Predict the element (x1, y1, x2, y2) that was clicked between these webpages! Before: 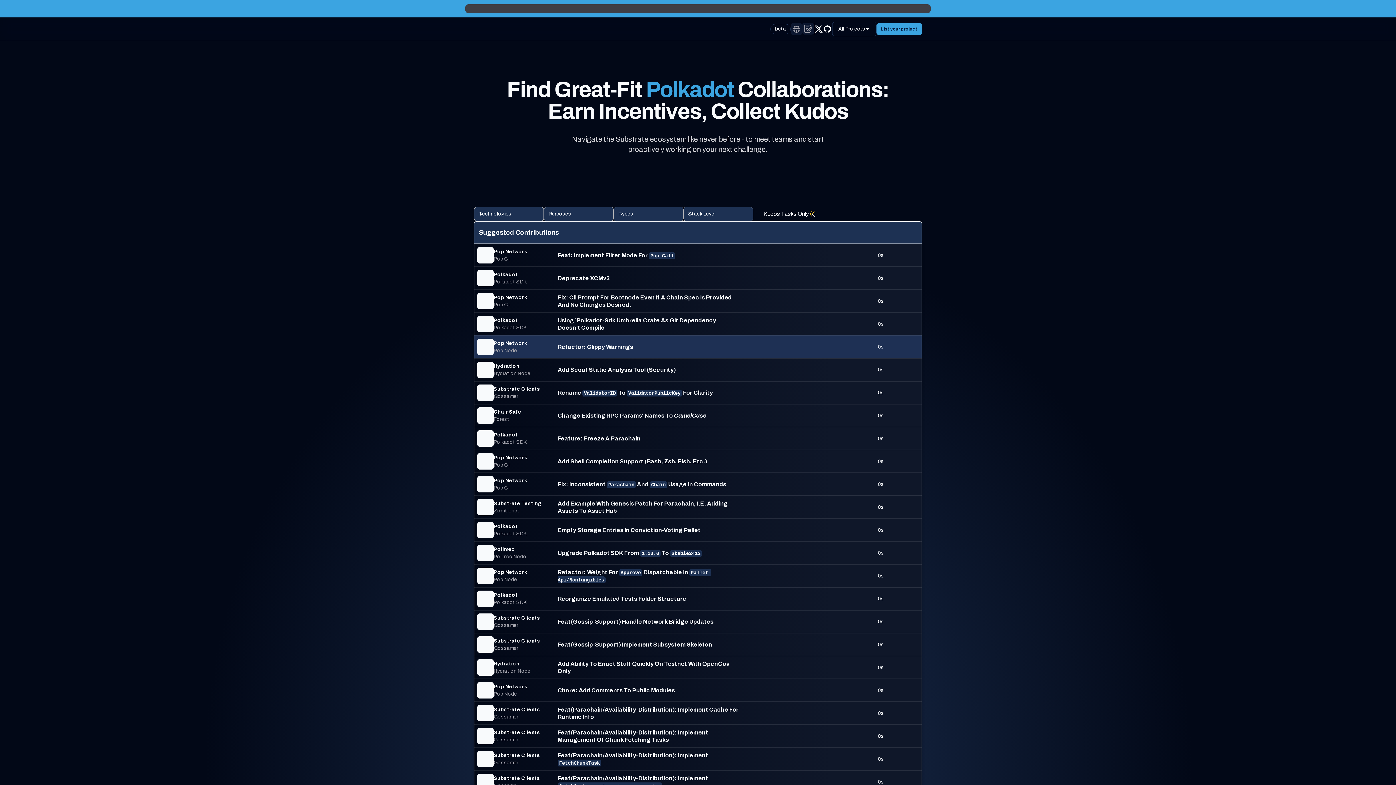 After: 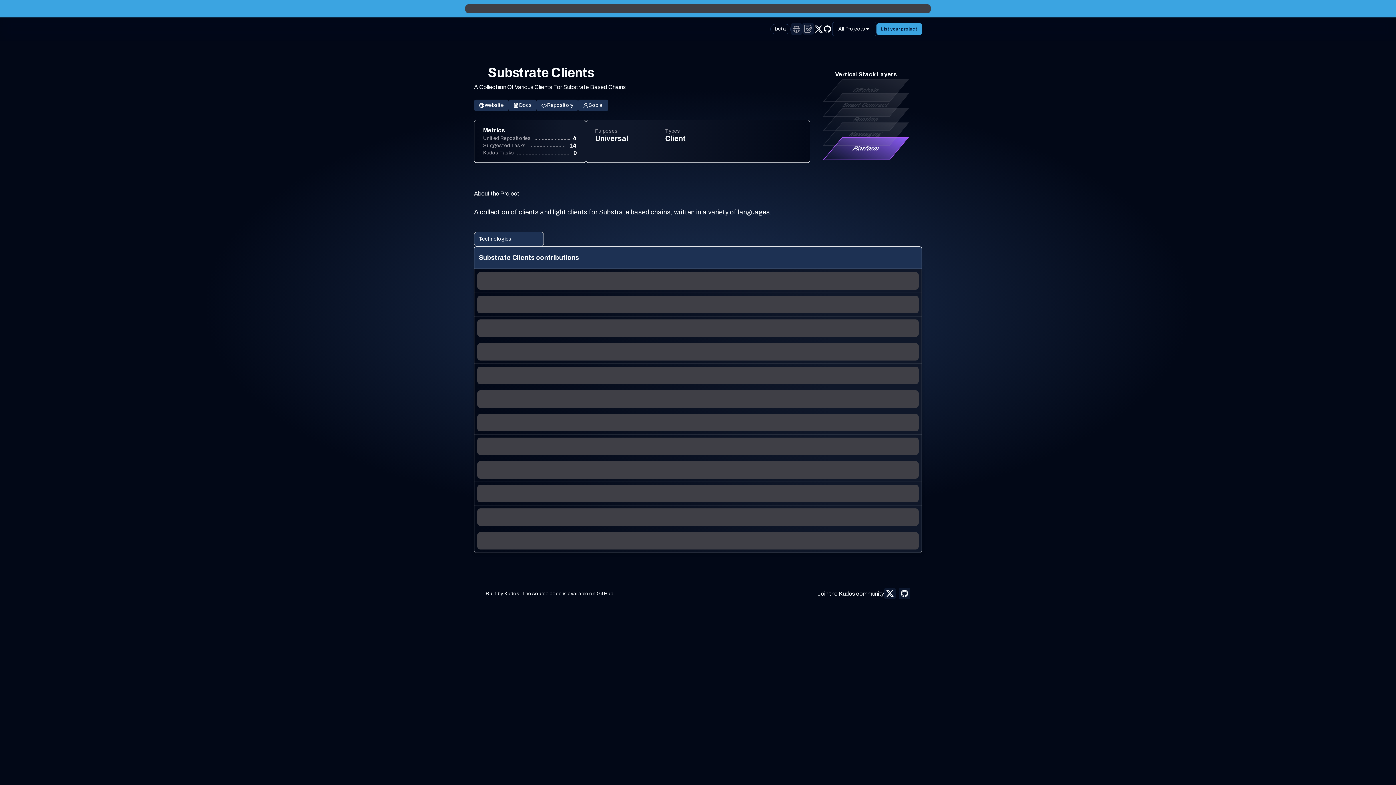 Action: label: Substrate Clients

Gossamer bbox: (477, 705, 552, 721)